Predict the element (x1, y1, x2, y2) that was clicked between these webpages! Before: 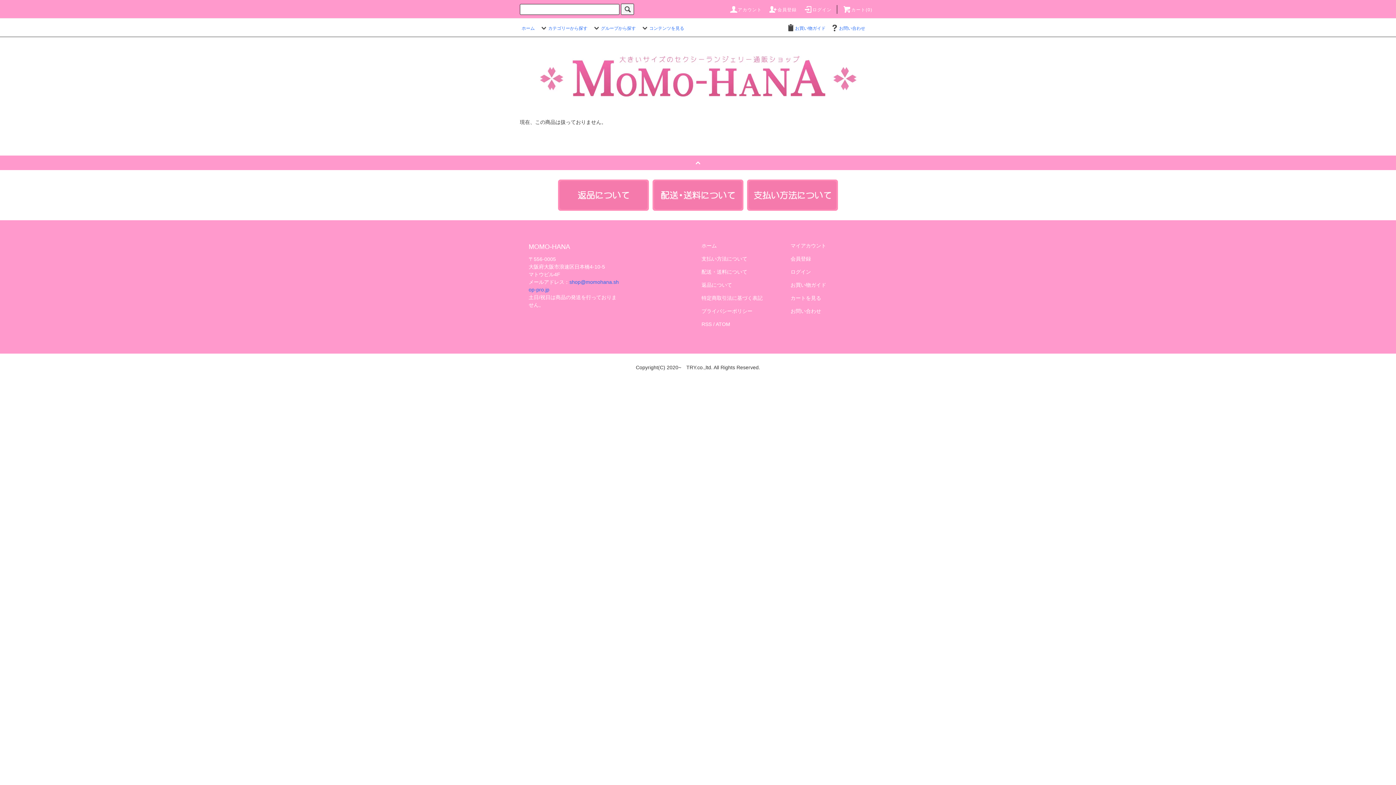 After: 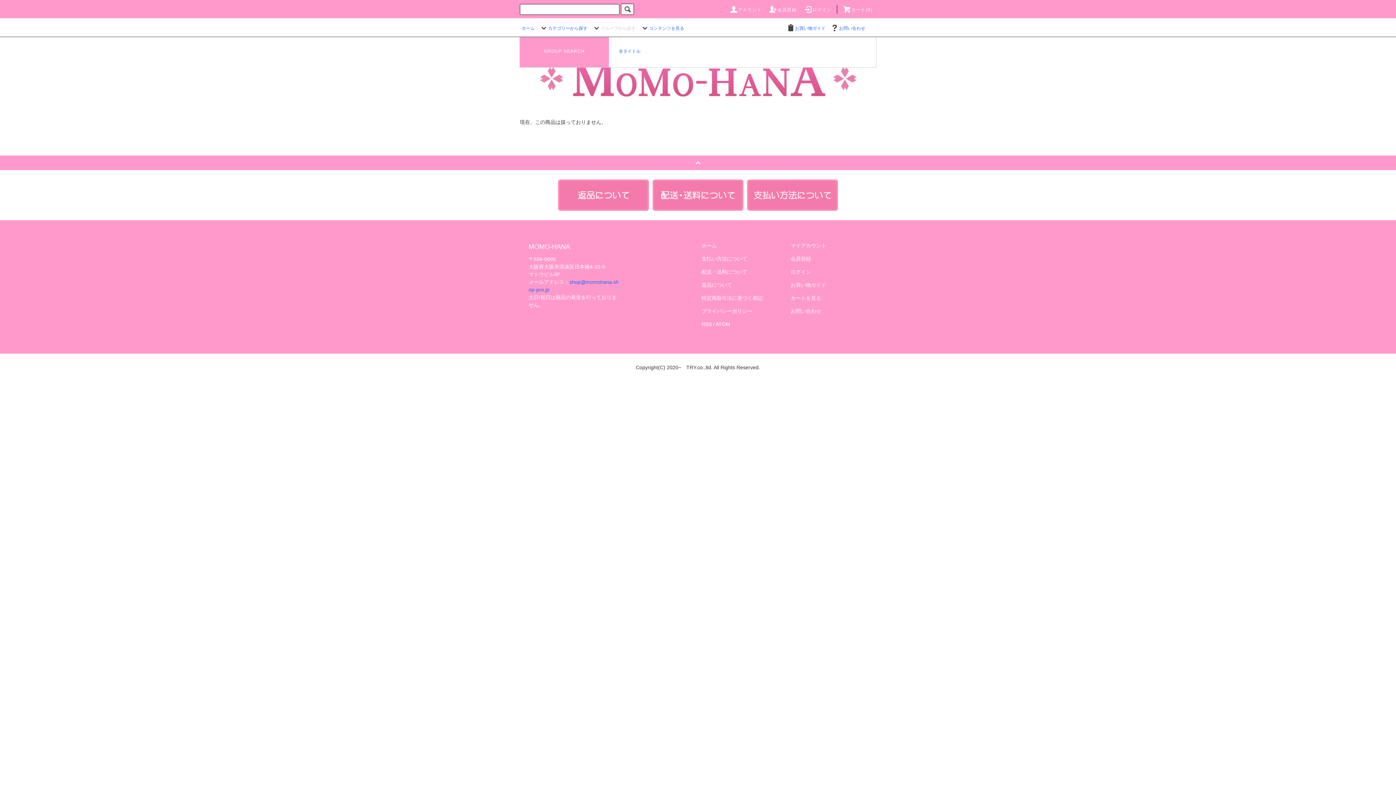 Action: label: グループから探す bbox: (592, 25, 636, 30)